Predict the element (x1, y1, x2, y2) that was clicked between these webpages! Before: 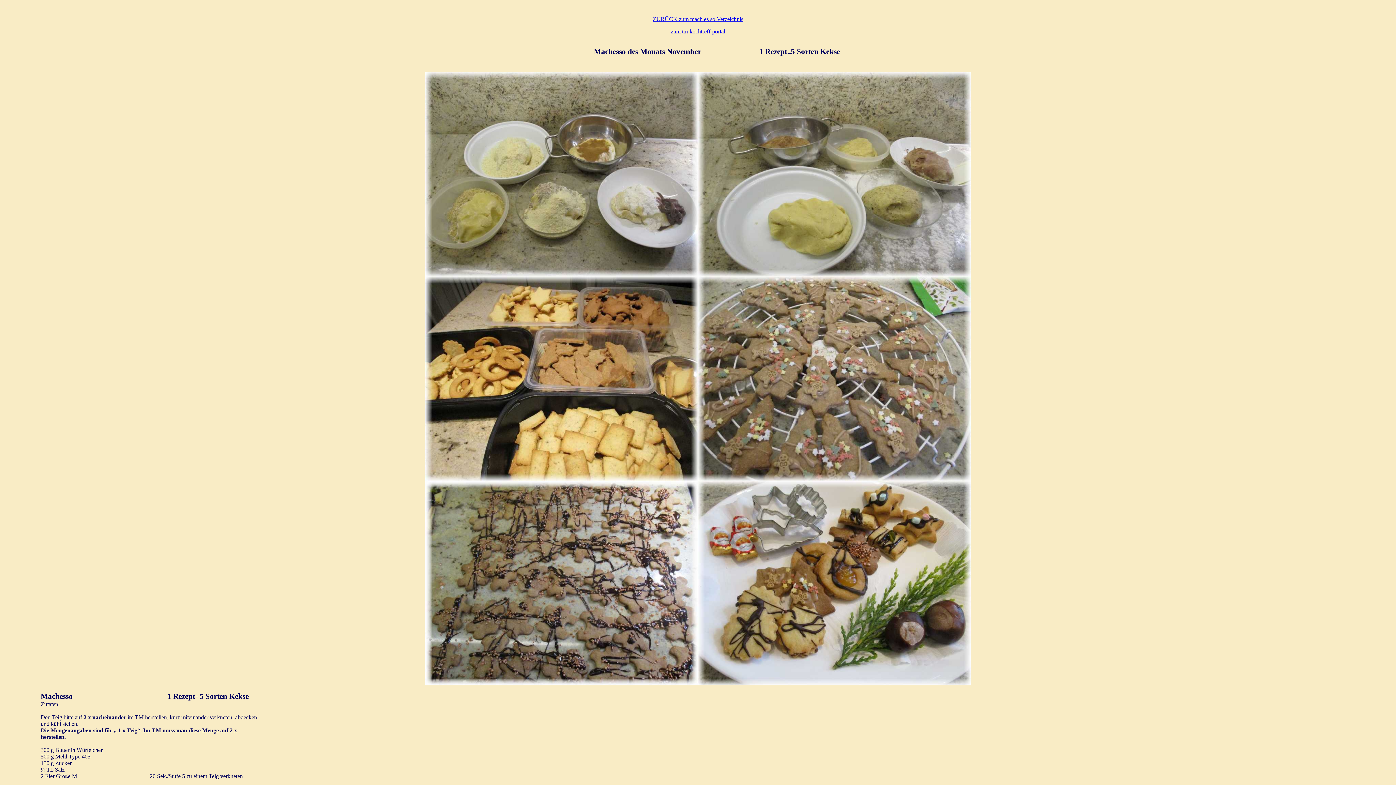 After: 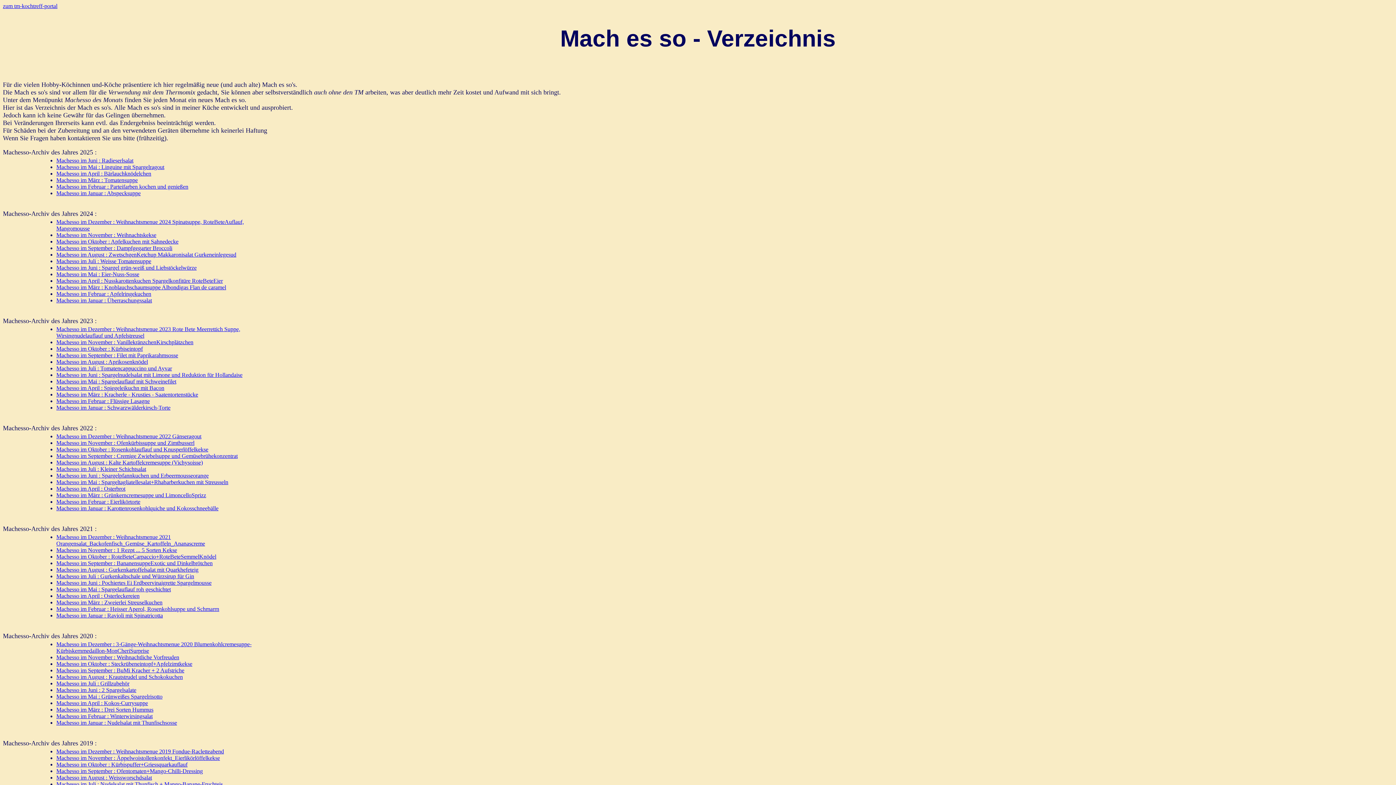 Action: bbox: (652, 16, 743, 22) label: ZURÜCK zum mach es so Verzeichnis